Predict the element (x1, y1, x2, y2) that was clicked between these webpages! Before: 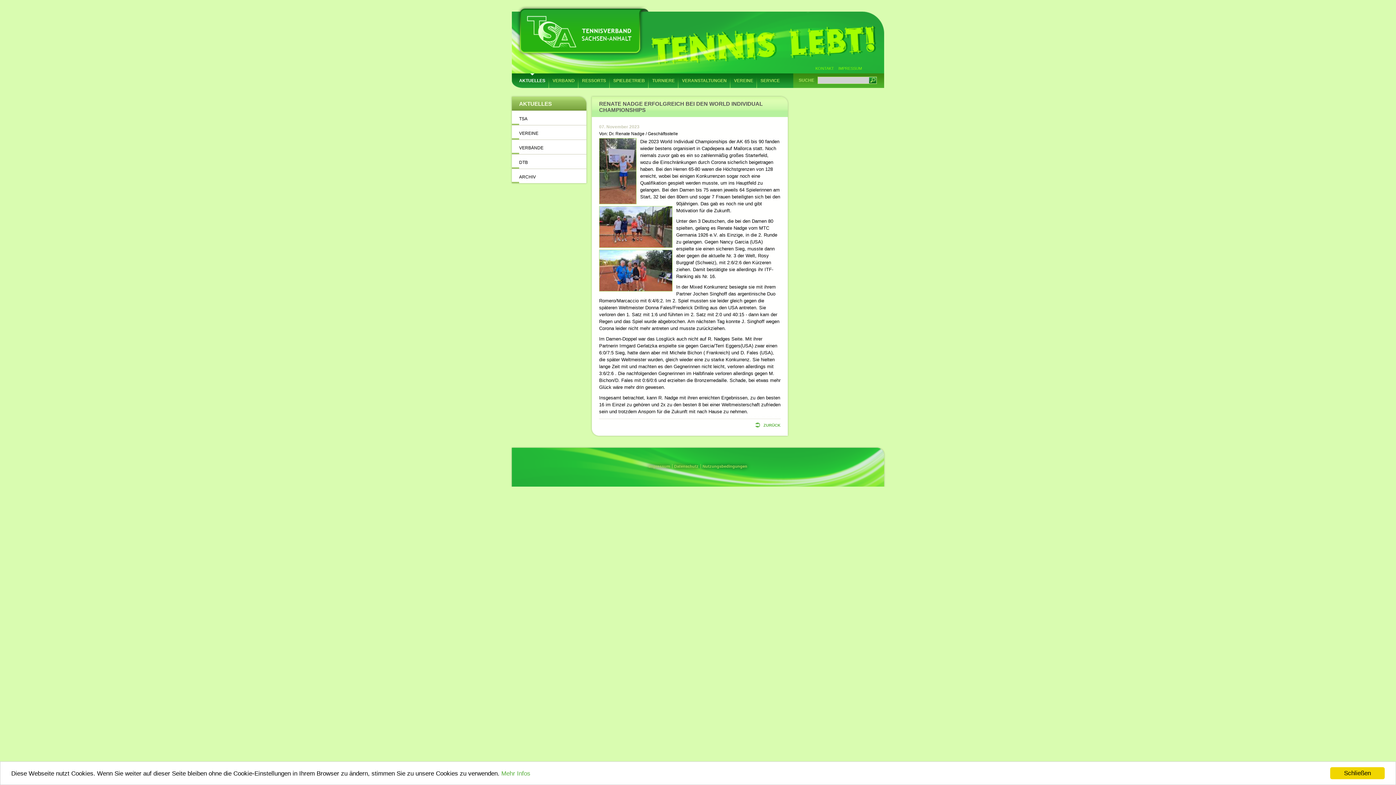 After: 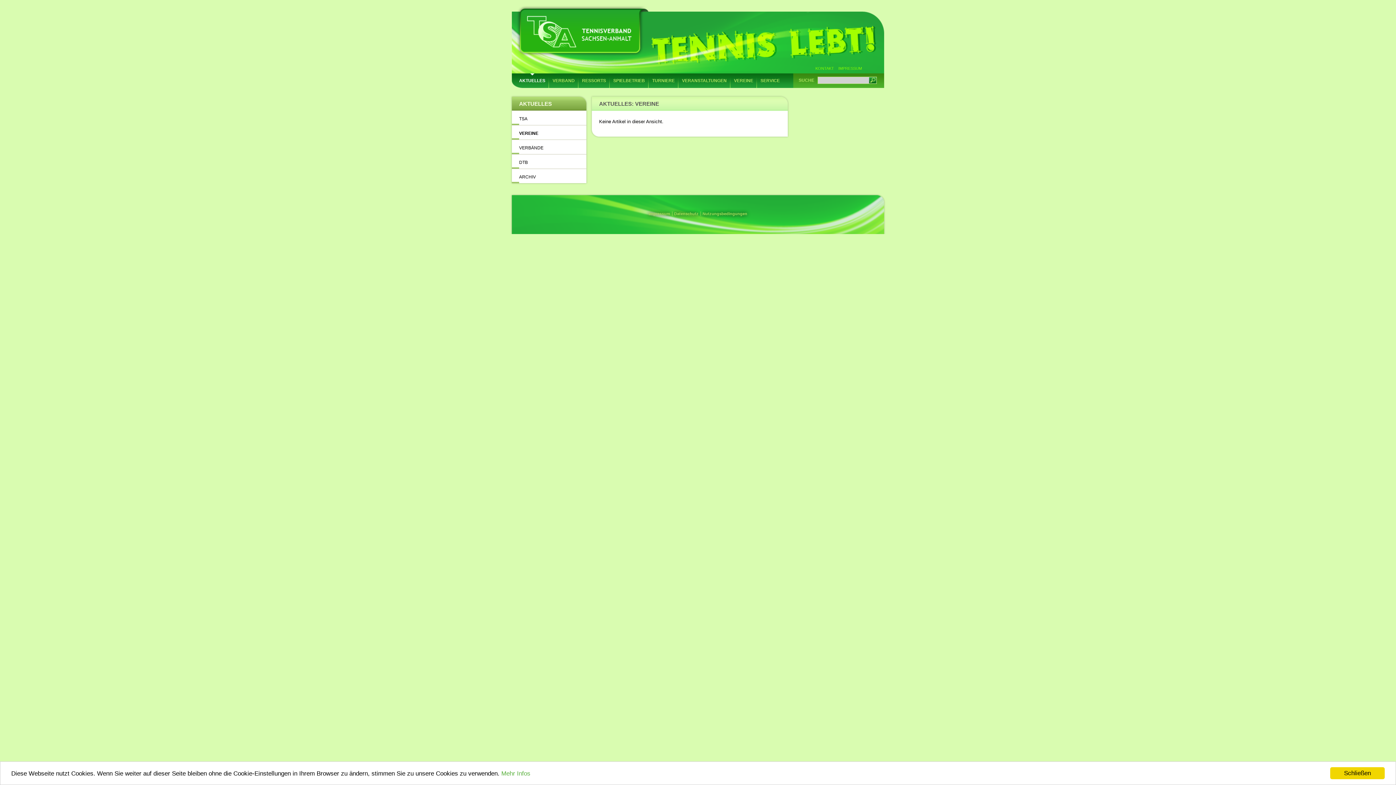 Action: label: VEREINE bbox: (512, 125, 586, 139)